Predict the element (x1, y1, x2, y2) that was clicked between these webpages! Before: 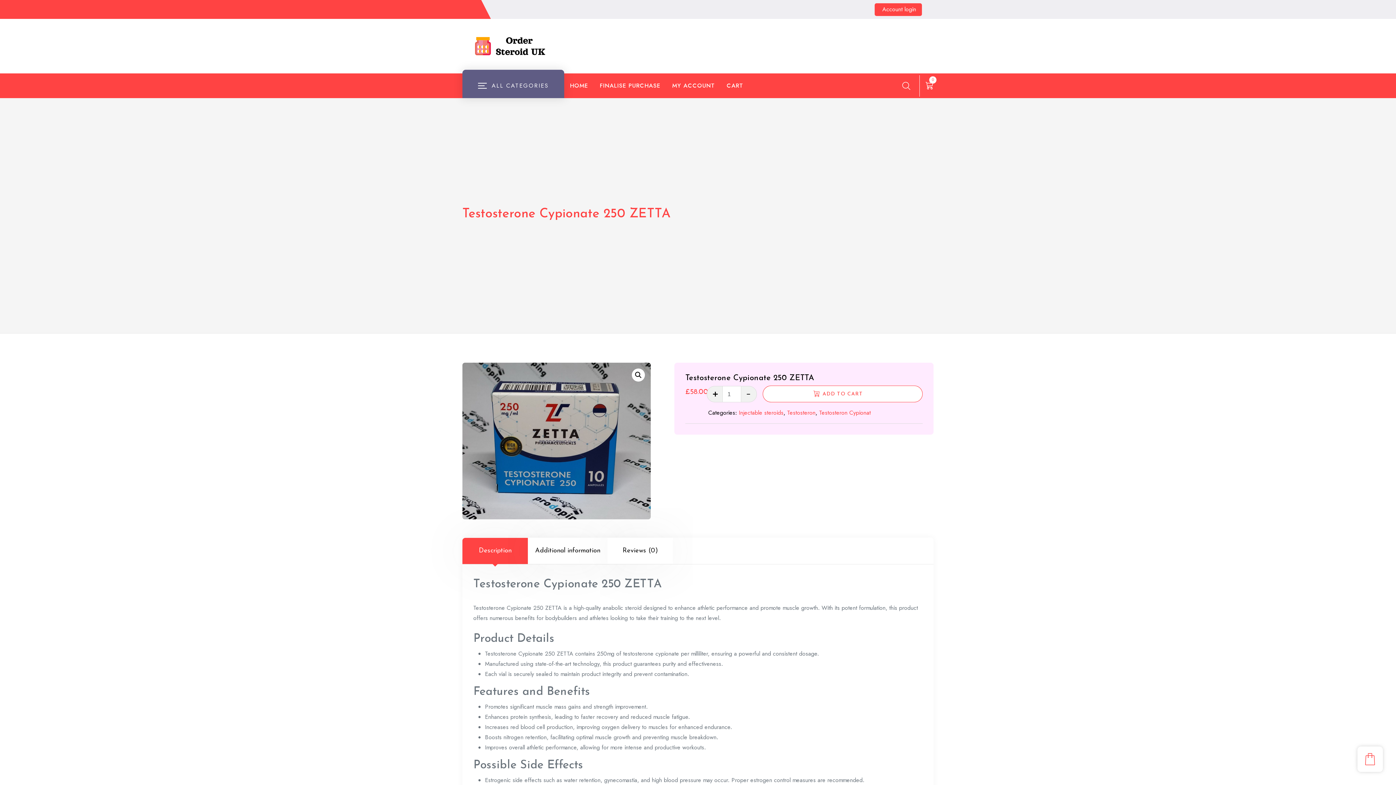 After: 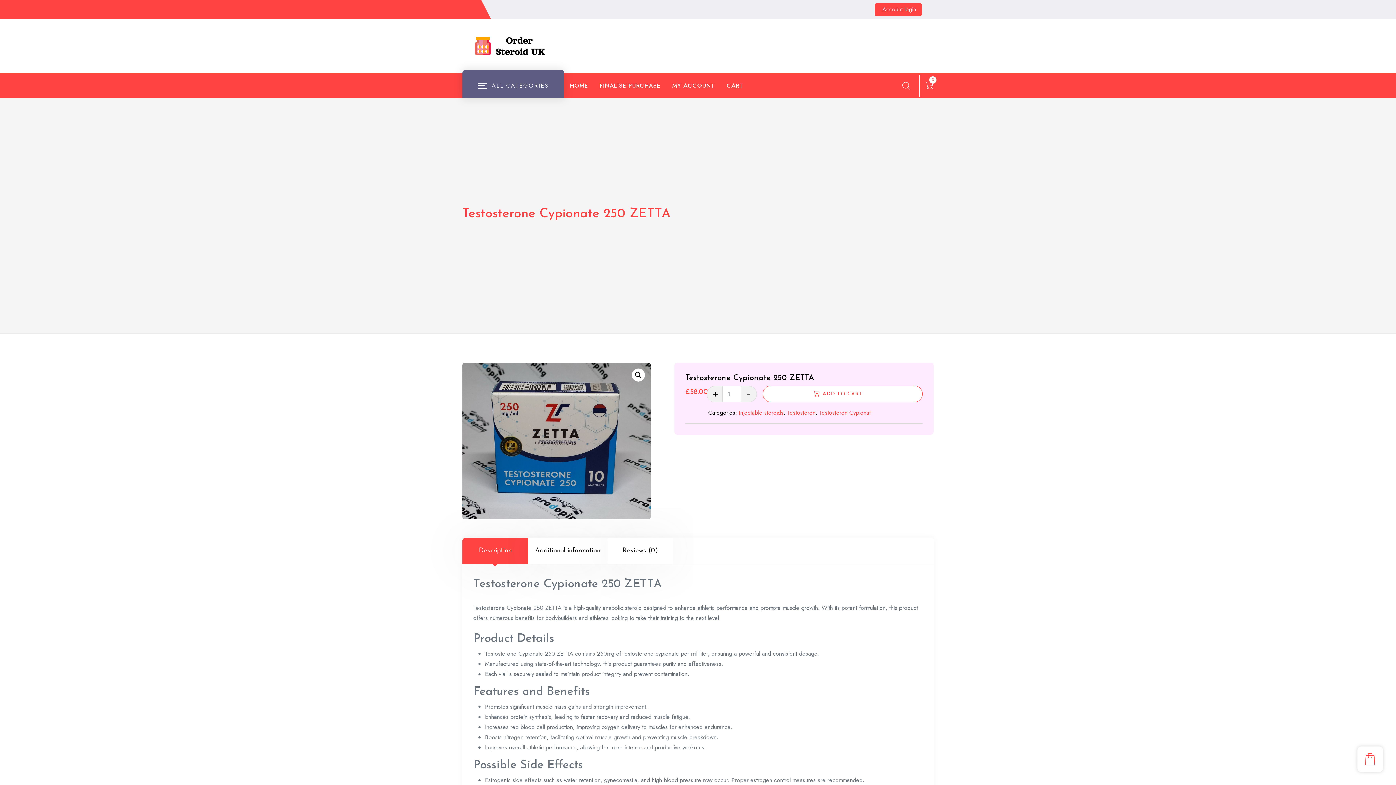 Action: label: Description bbox: (462, 538, 528, 564)